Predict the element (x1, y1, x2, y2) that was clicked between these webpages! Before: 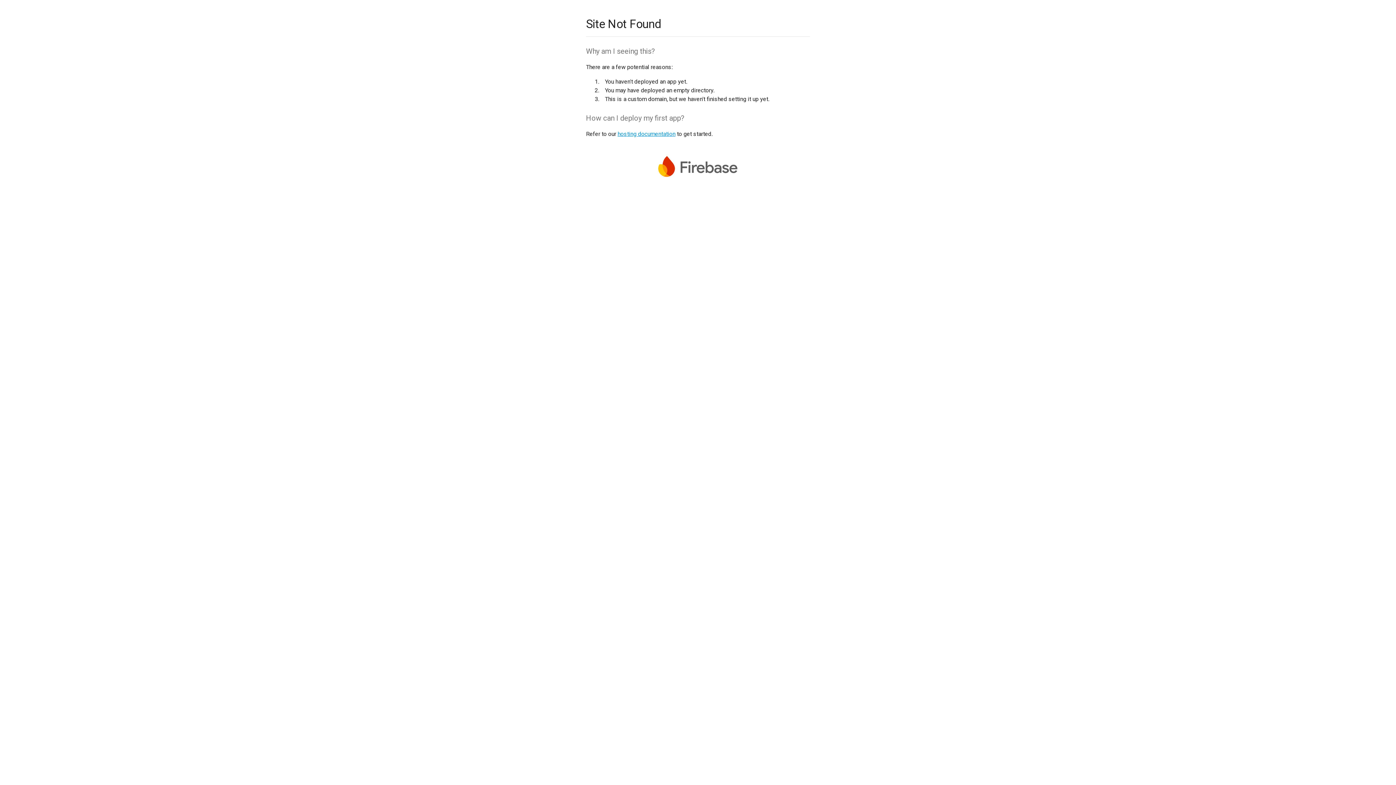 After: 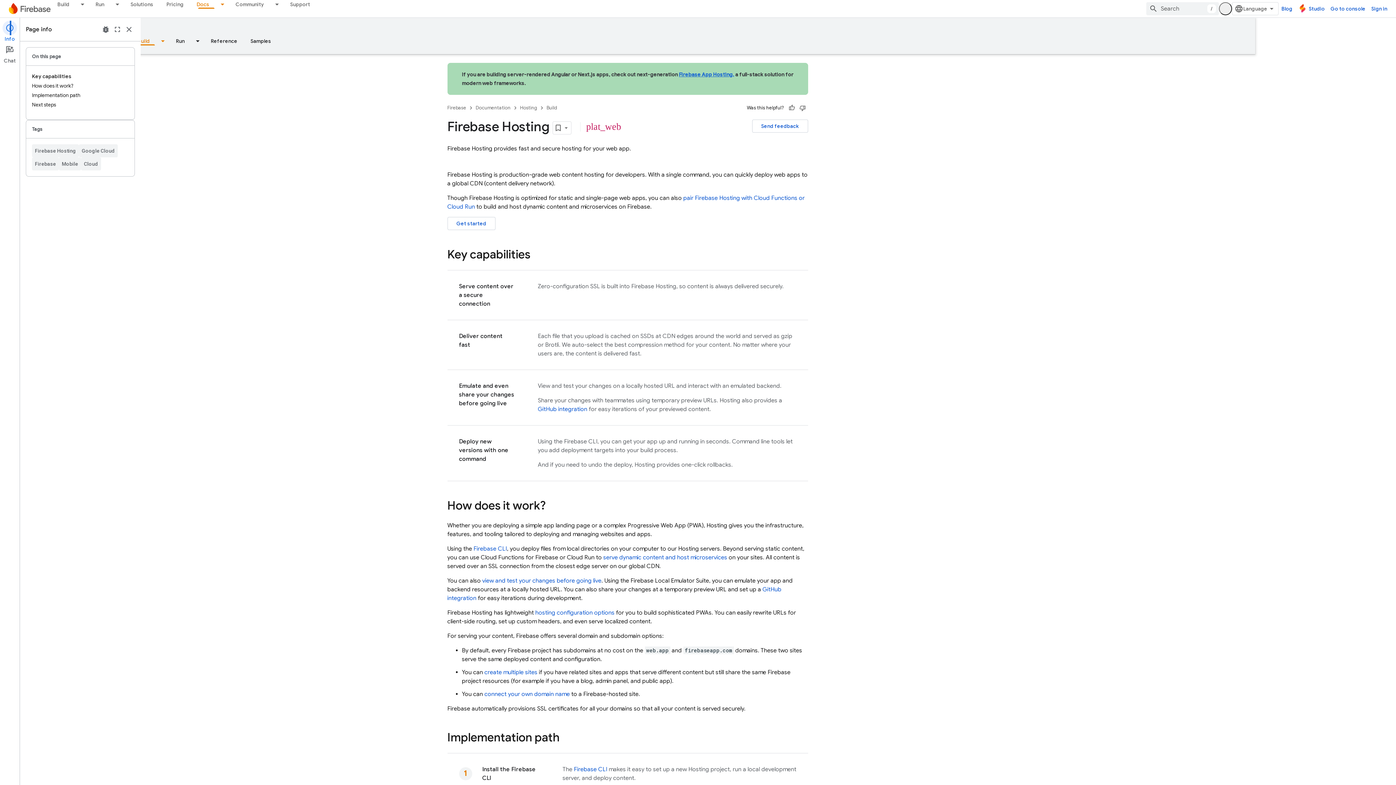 Action: label: hosting documentation bbox: (617, 130, 675, 137)